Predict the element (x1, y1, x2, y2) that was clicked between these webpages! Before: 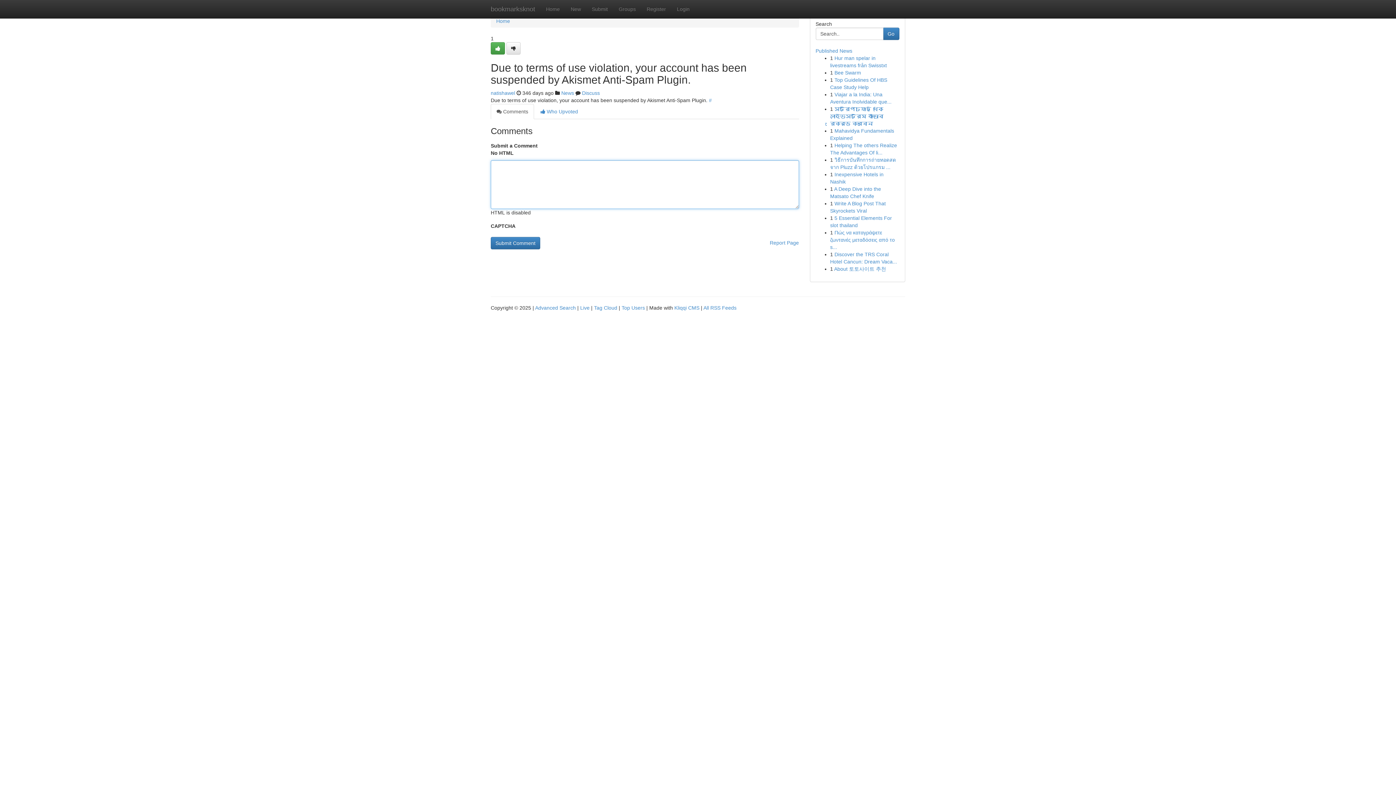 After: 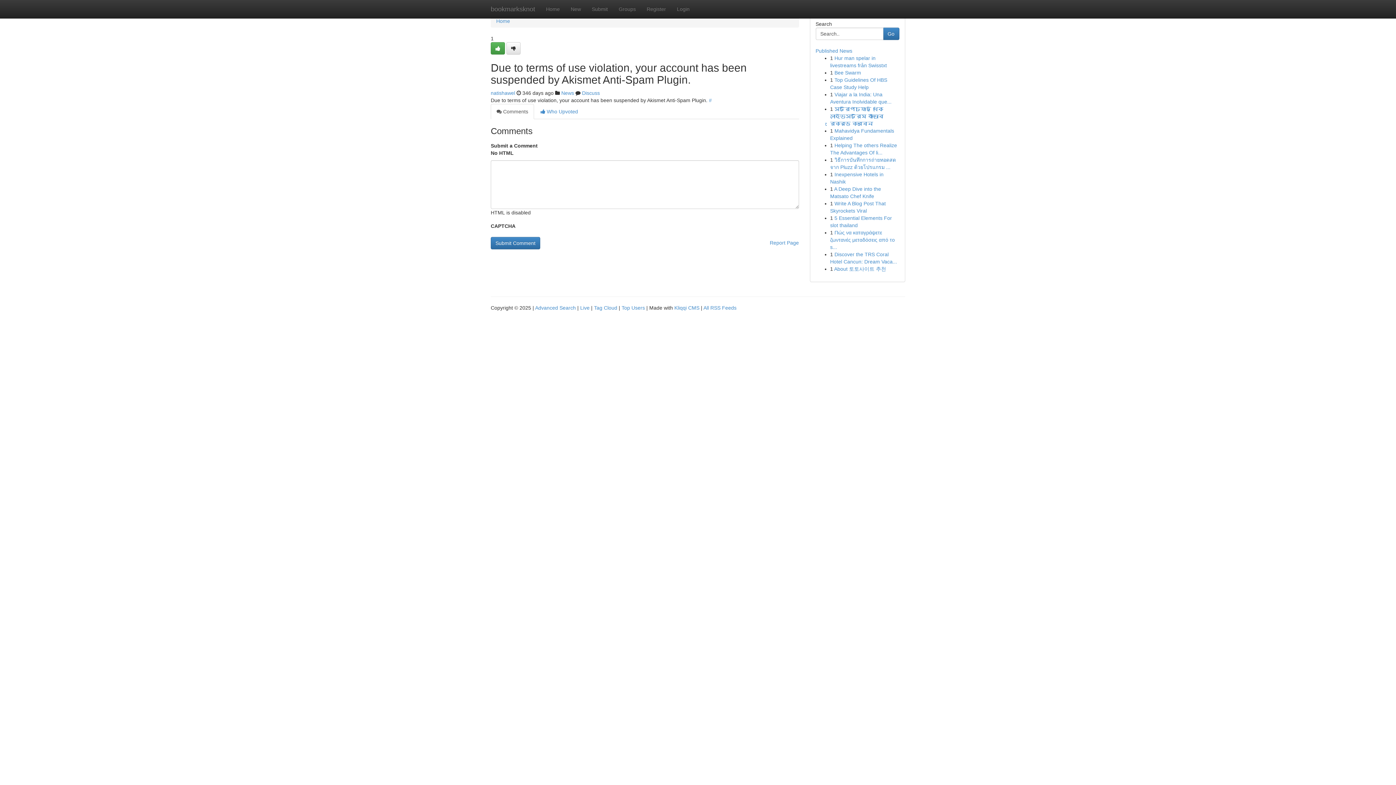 Action: label:  Comments bbox: (490, 104, 534, 119)